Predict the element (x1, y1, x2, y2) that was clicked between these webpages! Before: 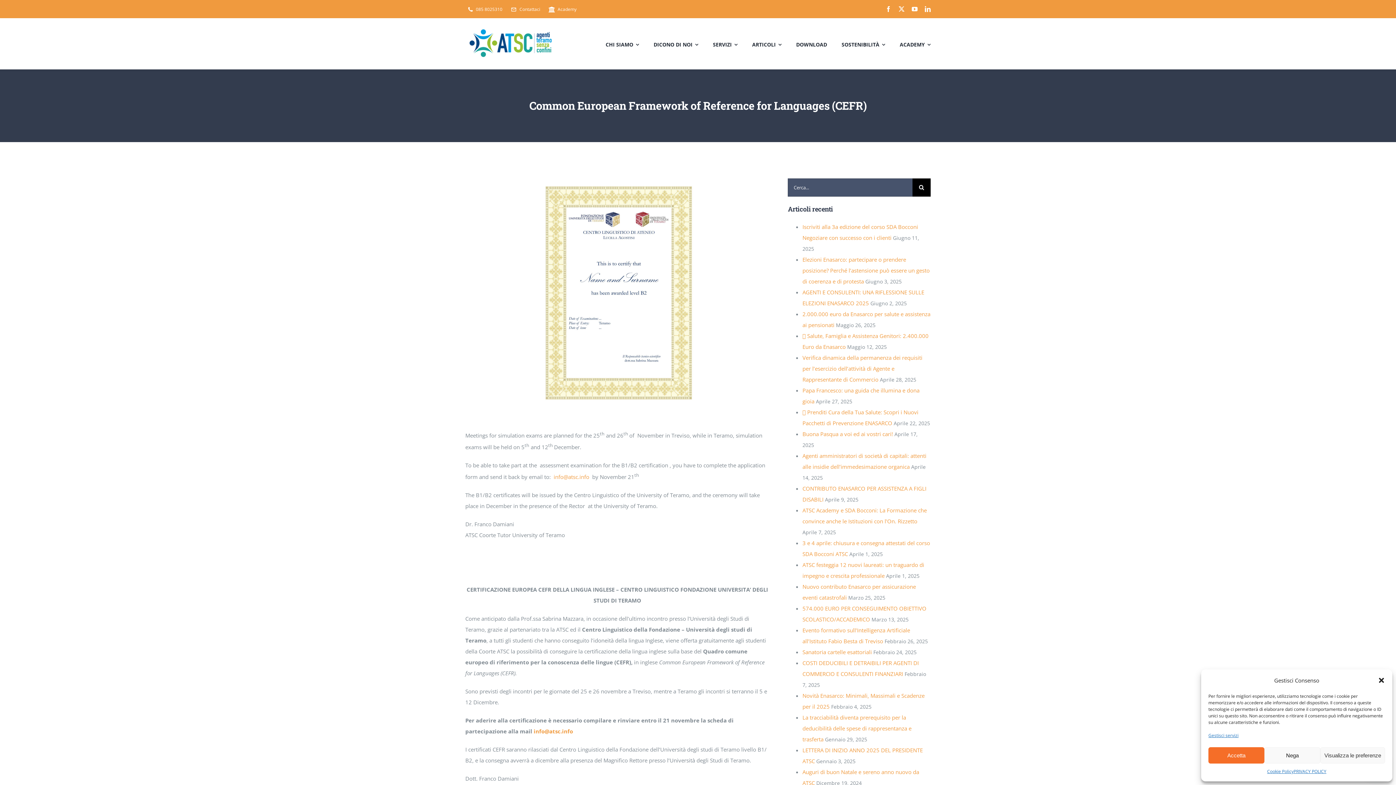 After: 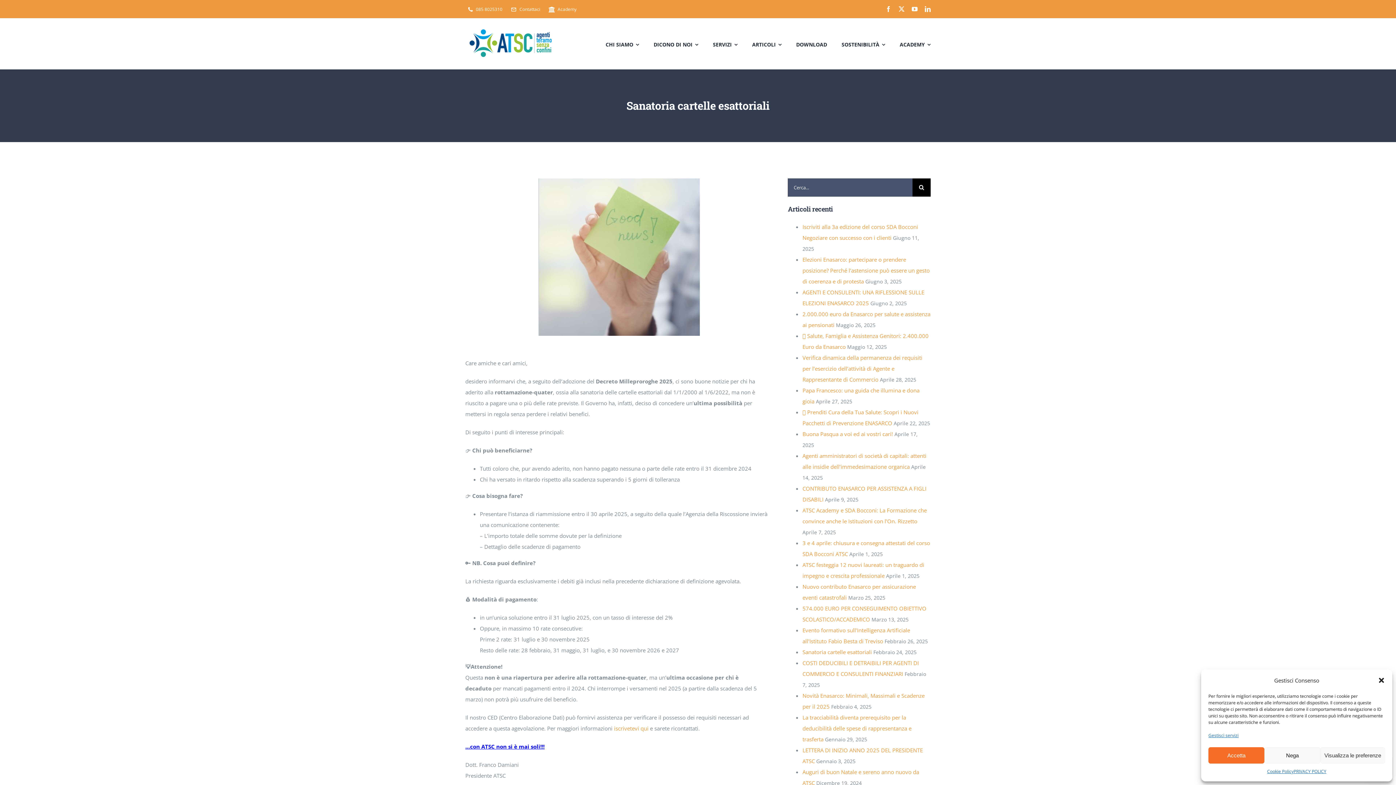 Action: label: Sanatoria cartelle esattoriali bbox: (802, 648, 872, 655)